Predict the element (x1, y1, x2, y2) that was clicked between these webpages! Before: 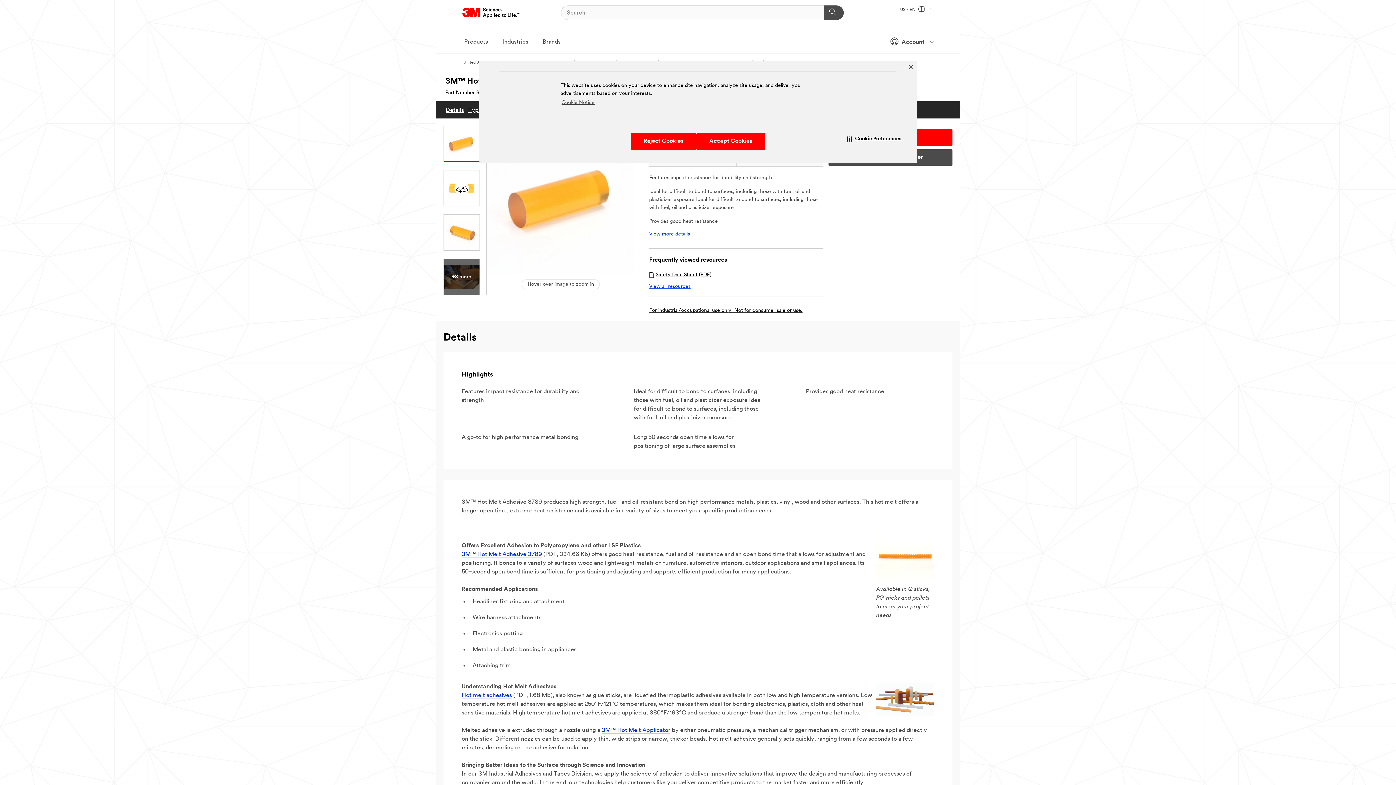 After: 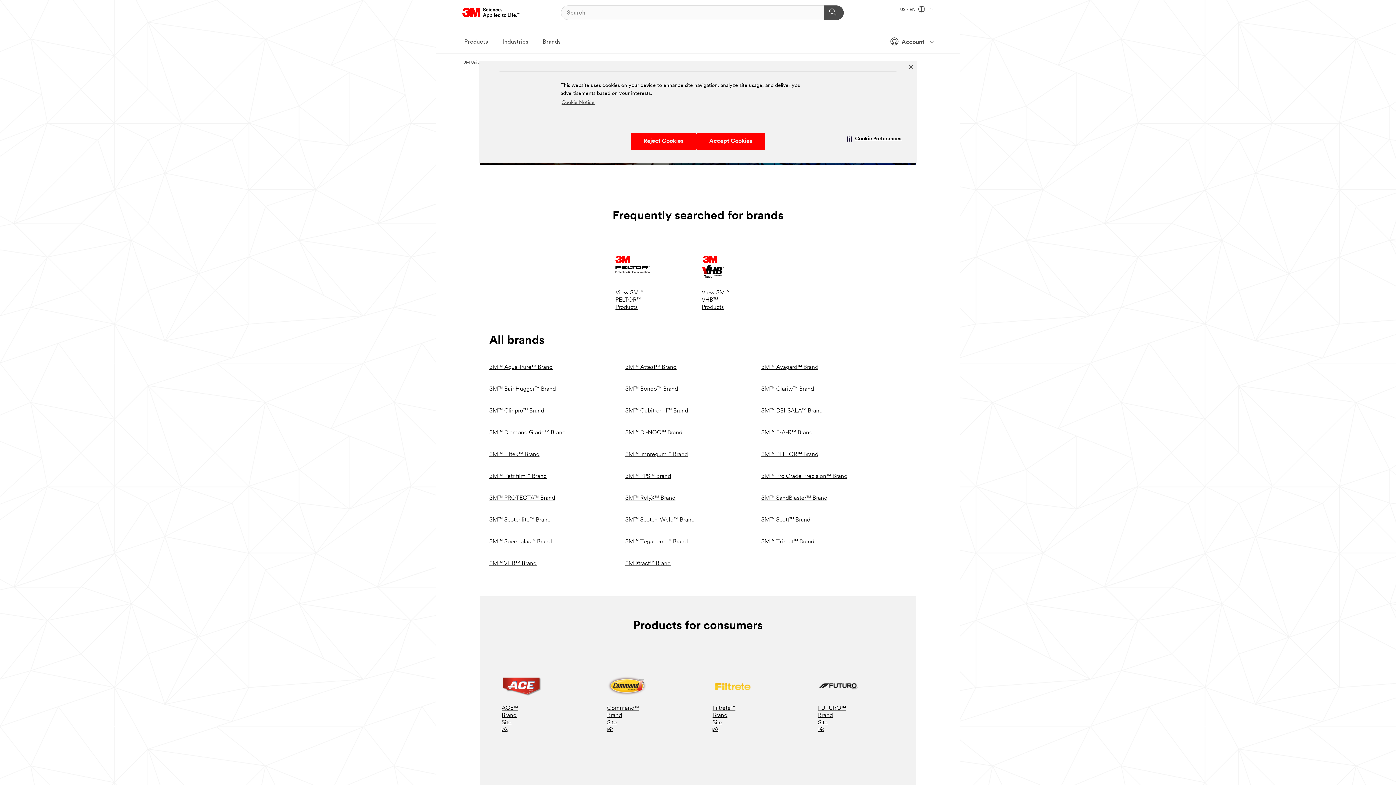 Action: label: Brands bbox: (535, 33, 568, 51)